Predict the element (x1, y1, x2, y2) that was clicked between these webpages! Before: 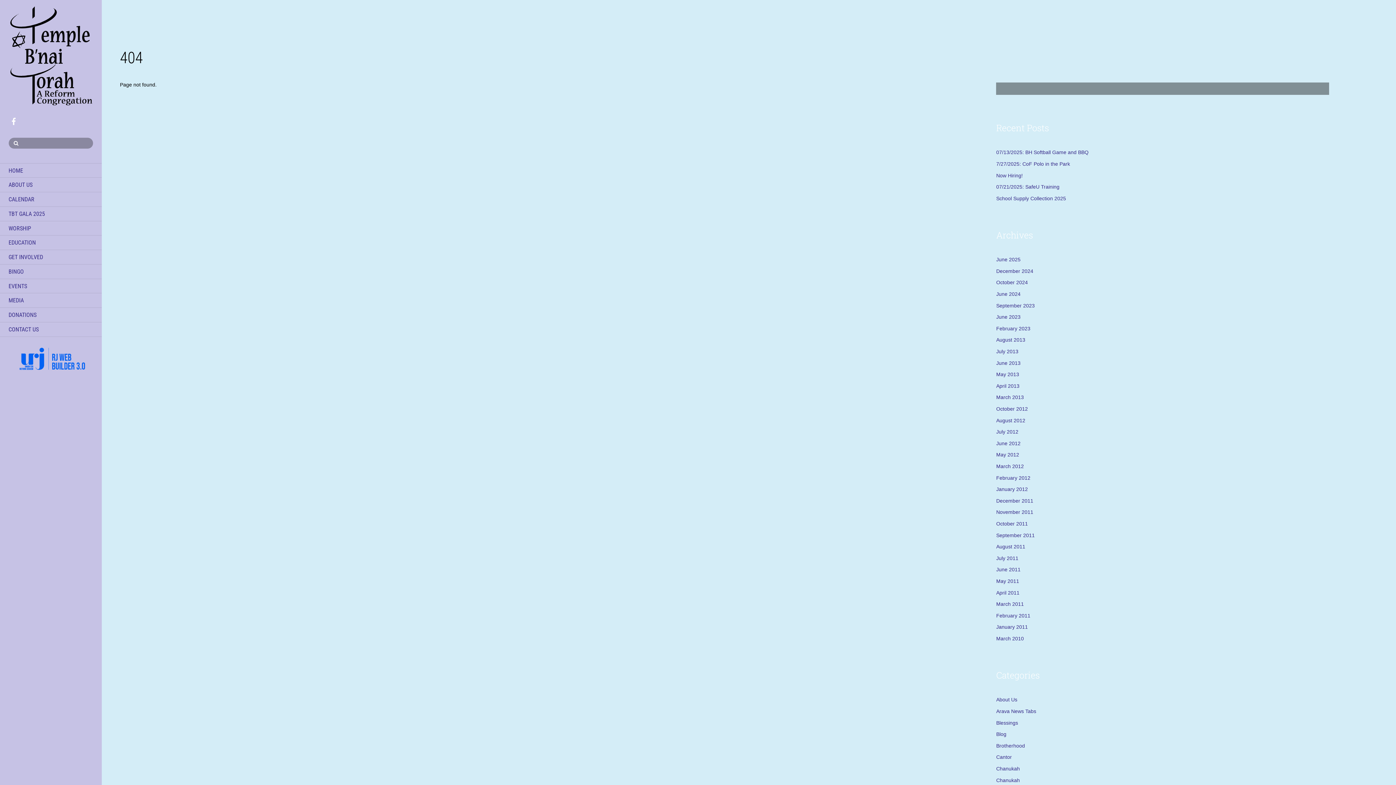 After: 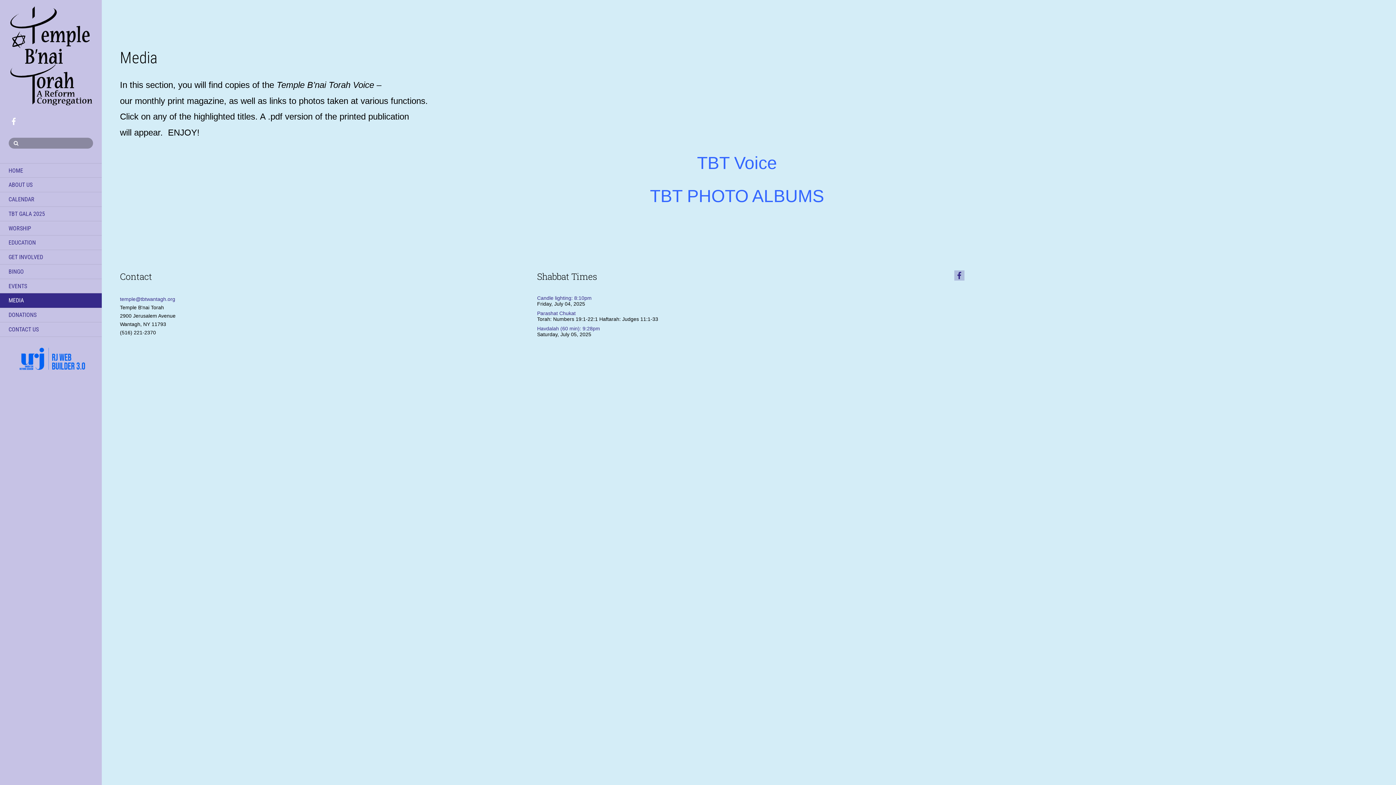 Action: label: MEDIA bbox: (0, 293, 101, 308)